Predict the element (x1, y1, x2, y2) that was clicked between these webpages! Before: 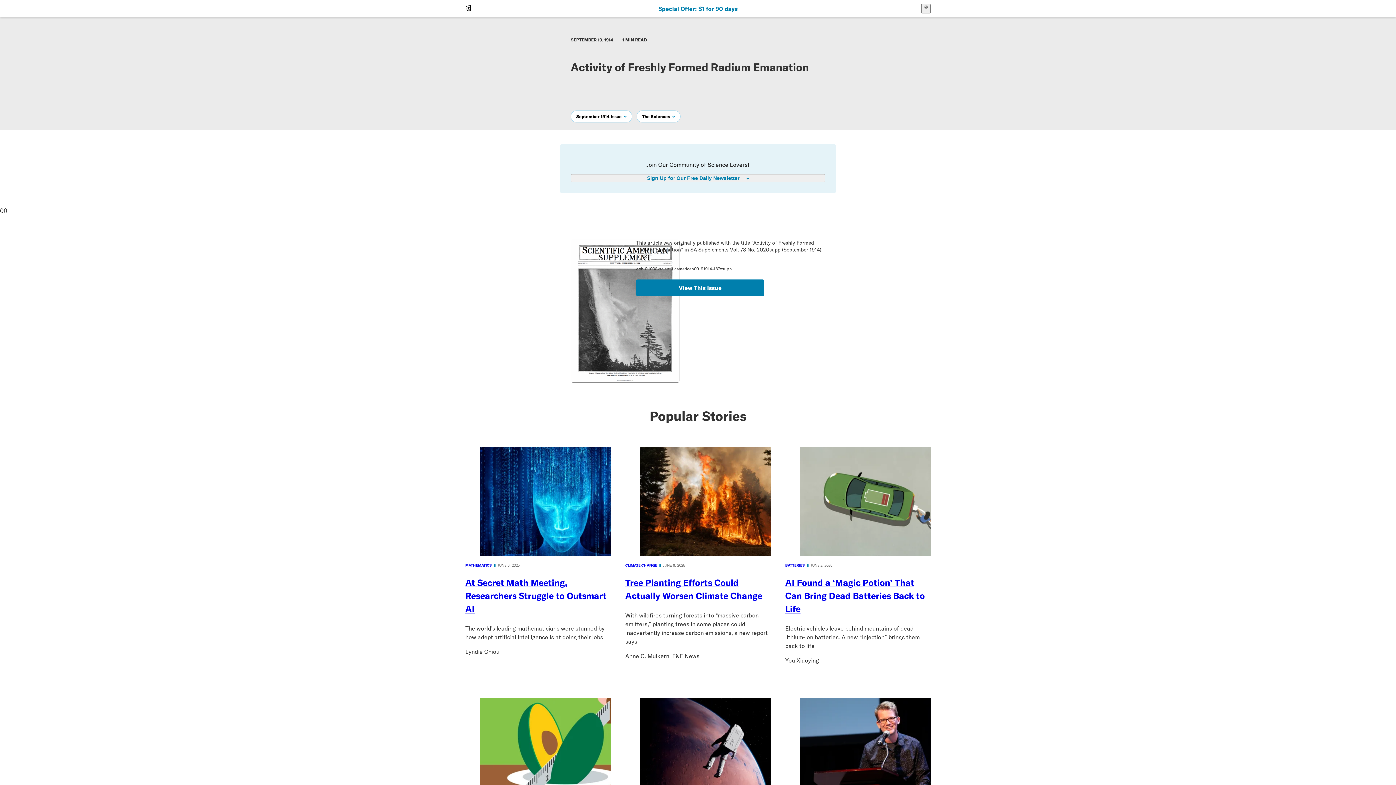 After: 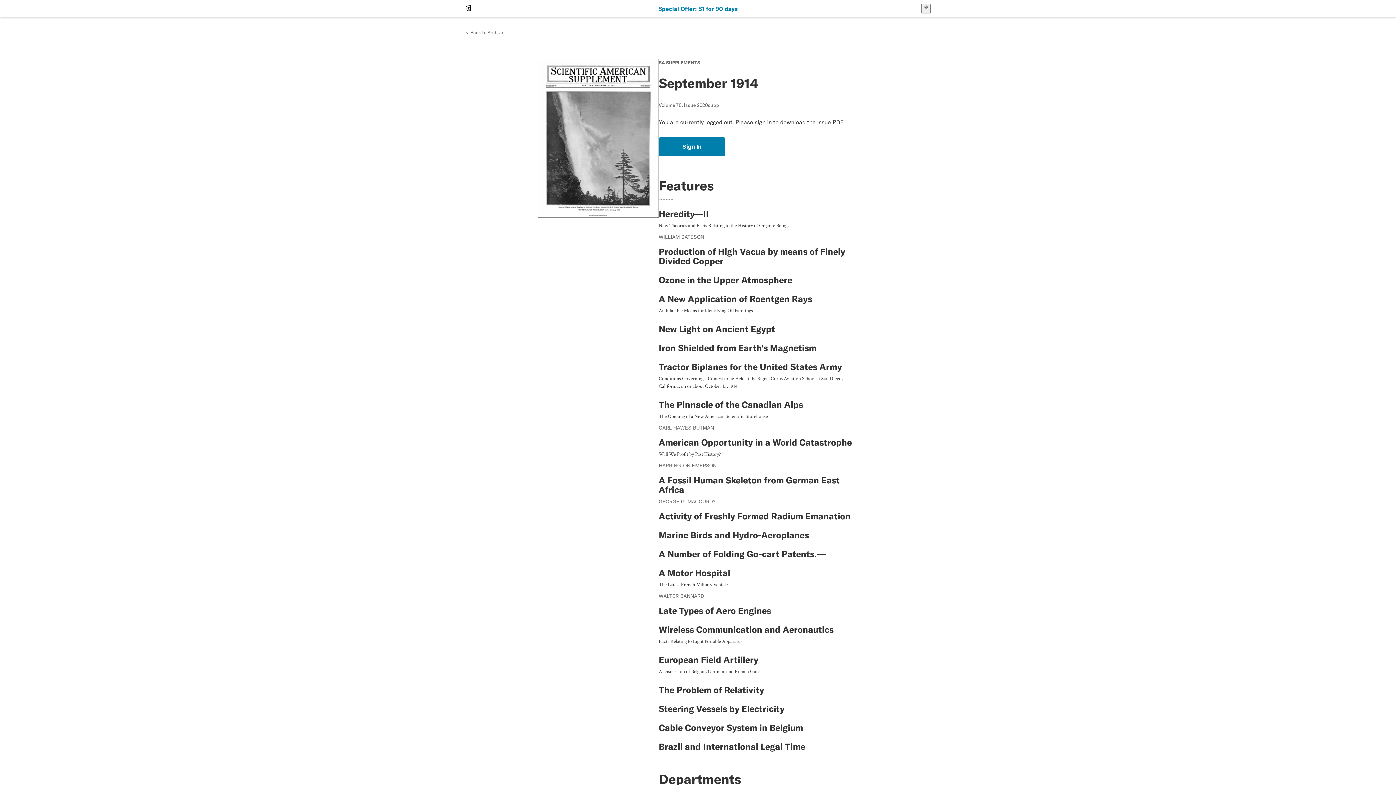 Action: bbox: (636, 279, 764, 296) label: View This Issue